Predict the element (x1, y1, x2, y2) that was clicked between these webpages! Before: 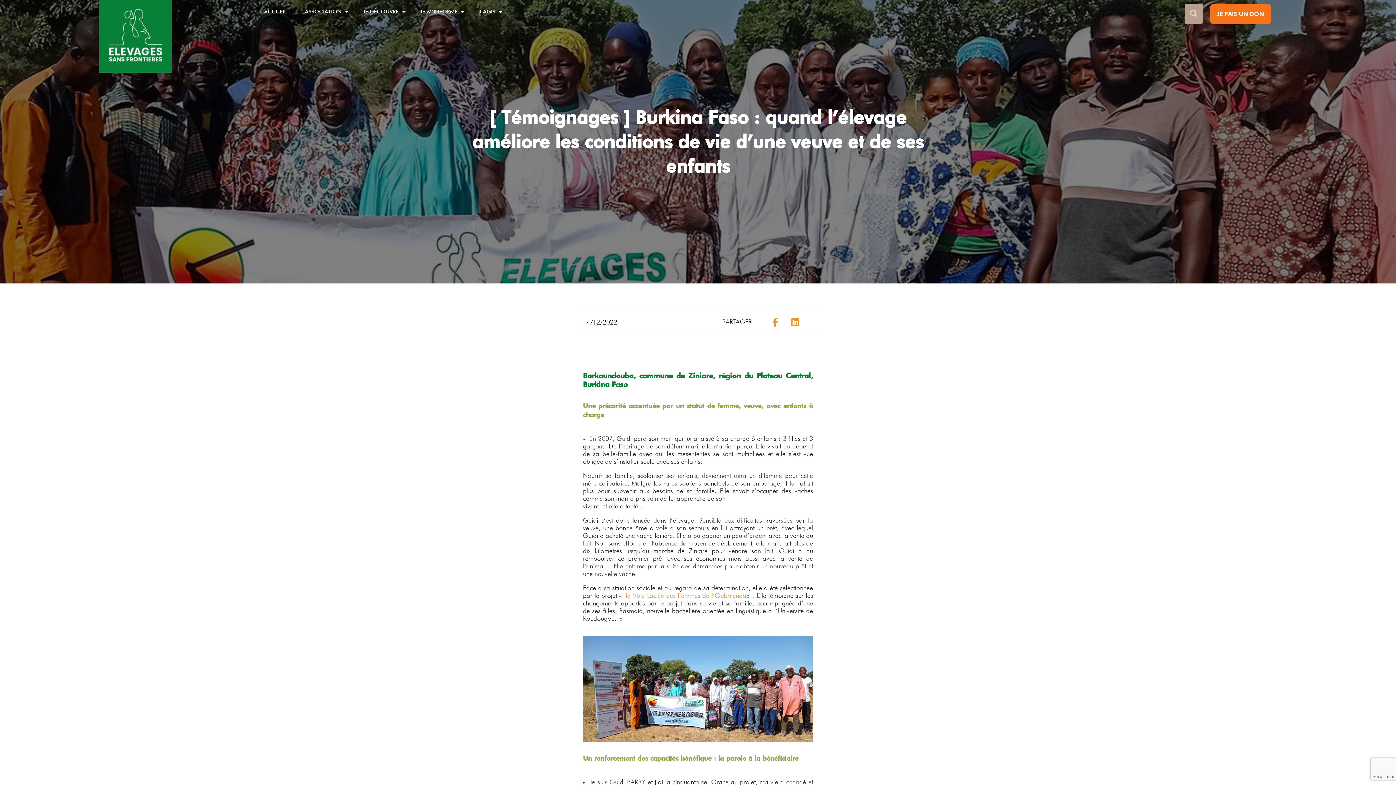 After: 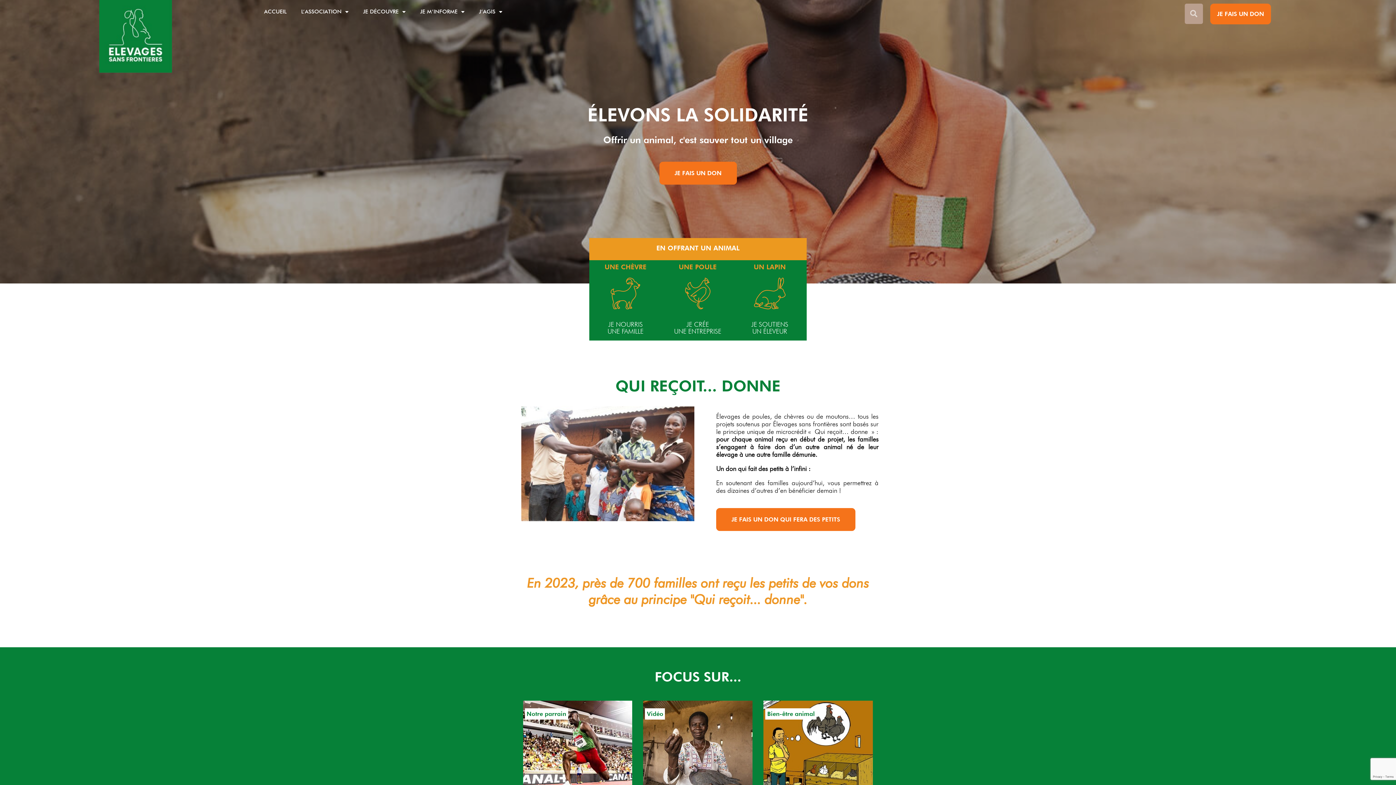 Action: label: ACCUEIL bbox: (256, 3, 293, 20)